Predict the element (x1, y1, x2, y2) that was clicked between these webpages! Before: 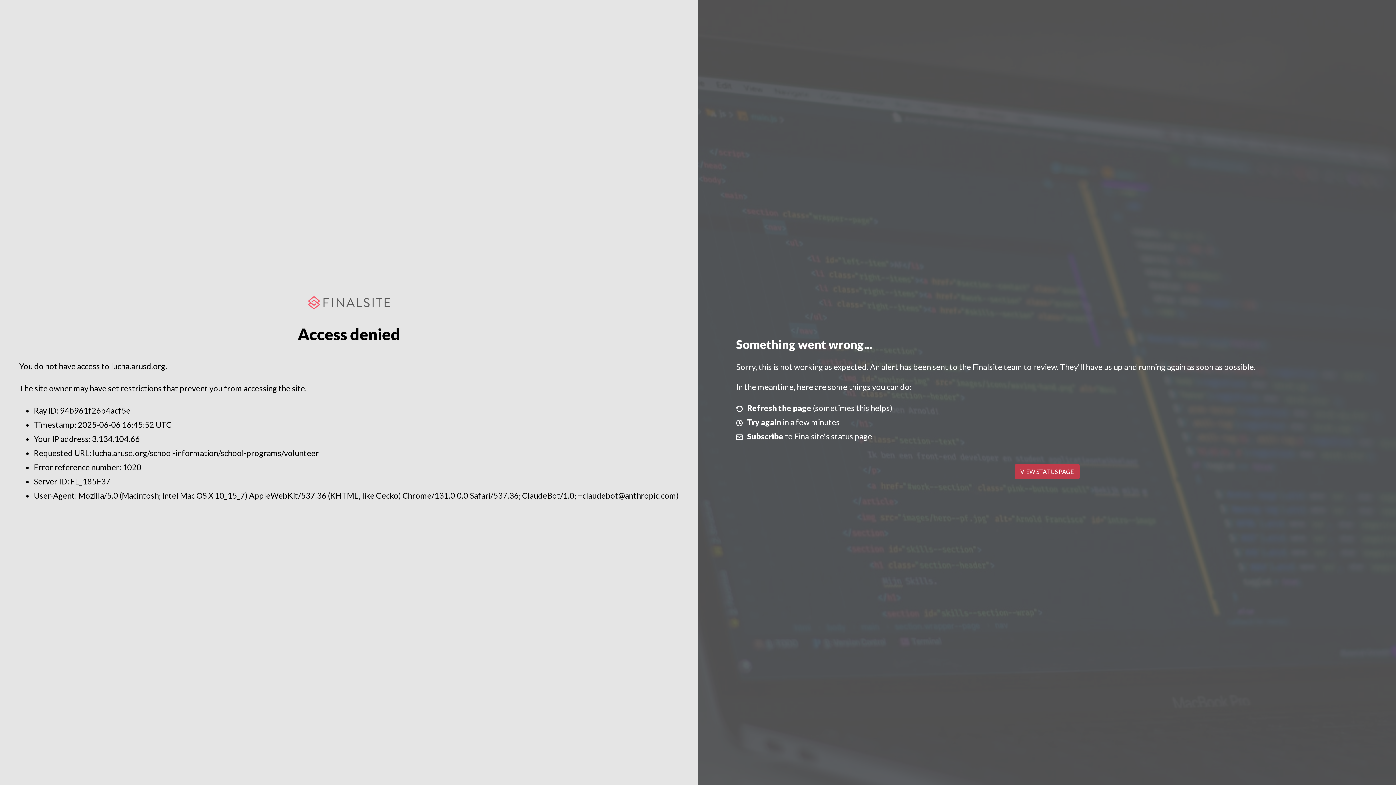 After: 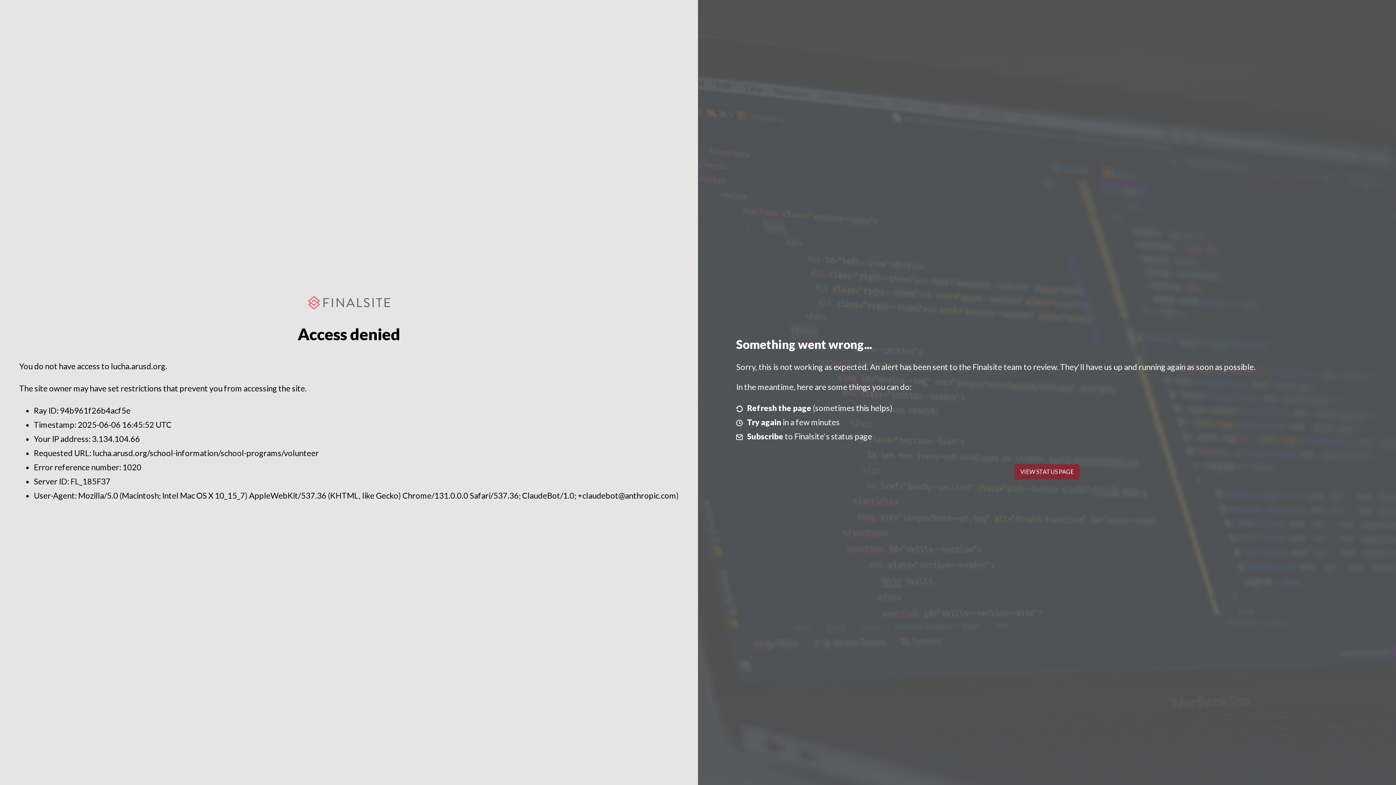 Action: bbox: (1014, 464, 1079, 479) label: VIEW STATUS PAGE